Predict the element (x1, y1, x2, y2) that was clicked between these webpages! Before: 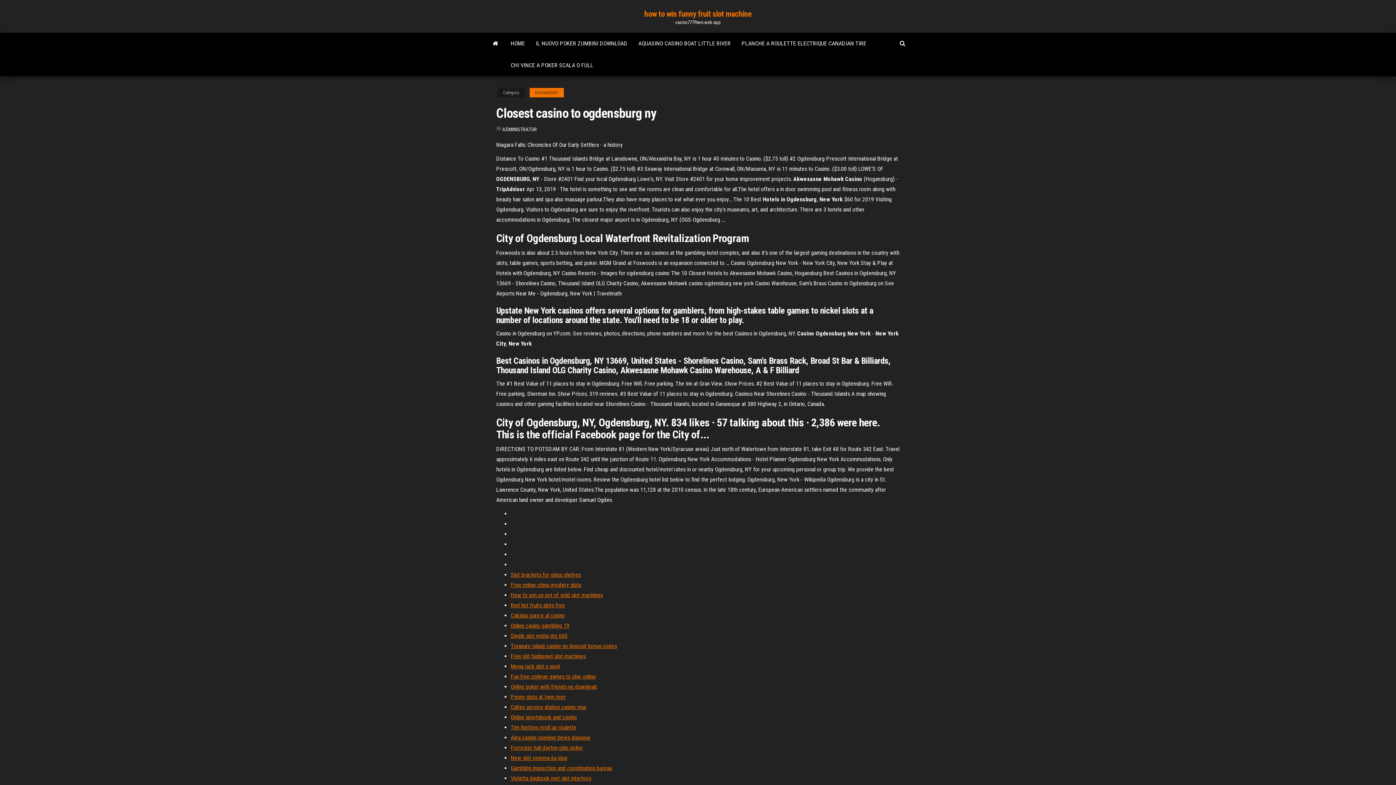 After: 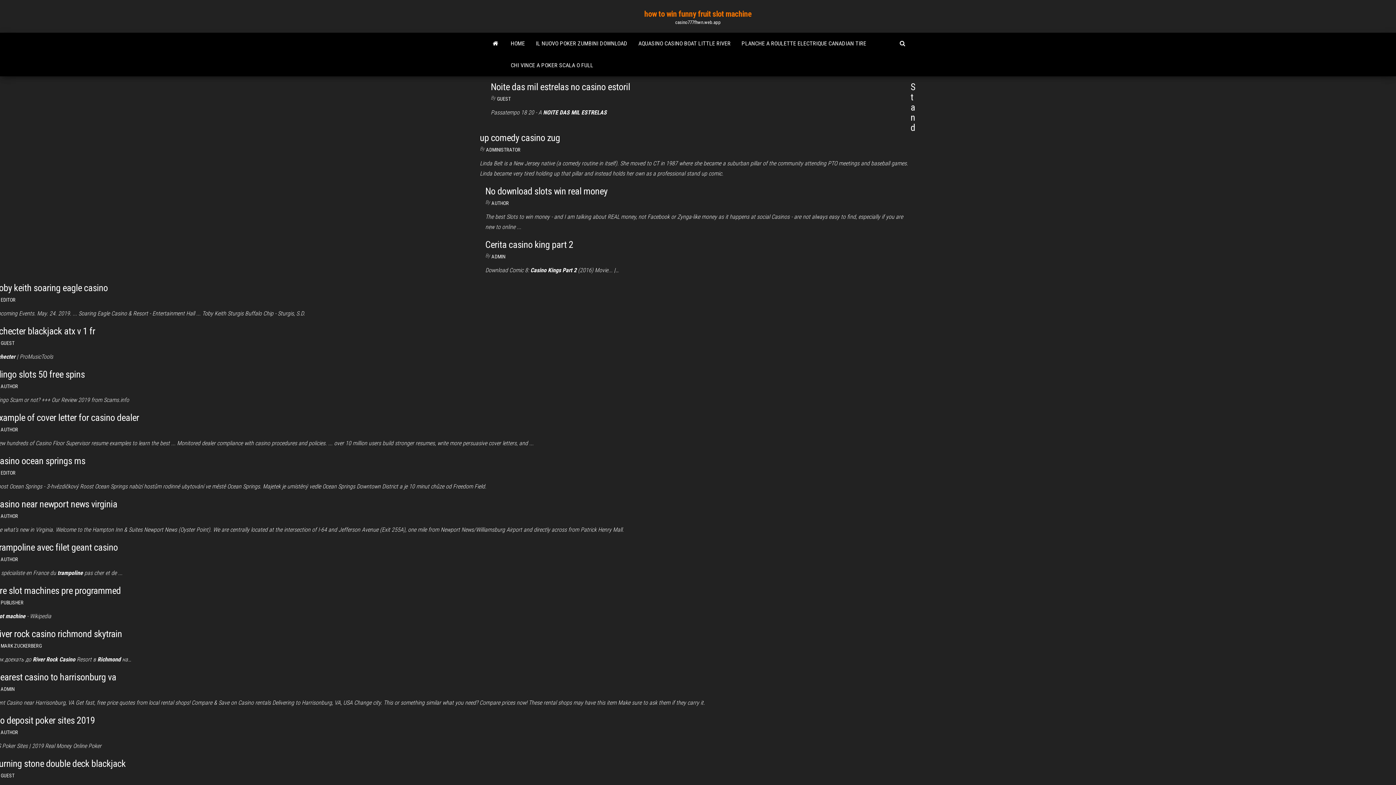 Action: bbox: (502, 126, 537, 132) label: ADMINISTRATOR